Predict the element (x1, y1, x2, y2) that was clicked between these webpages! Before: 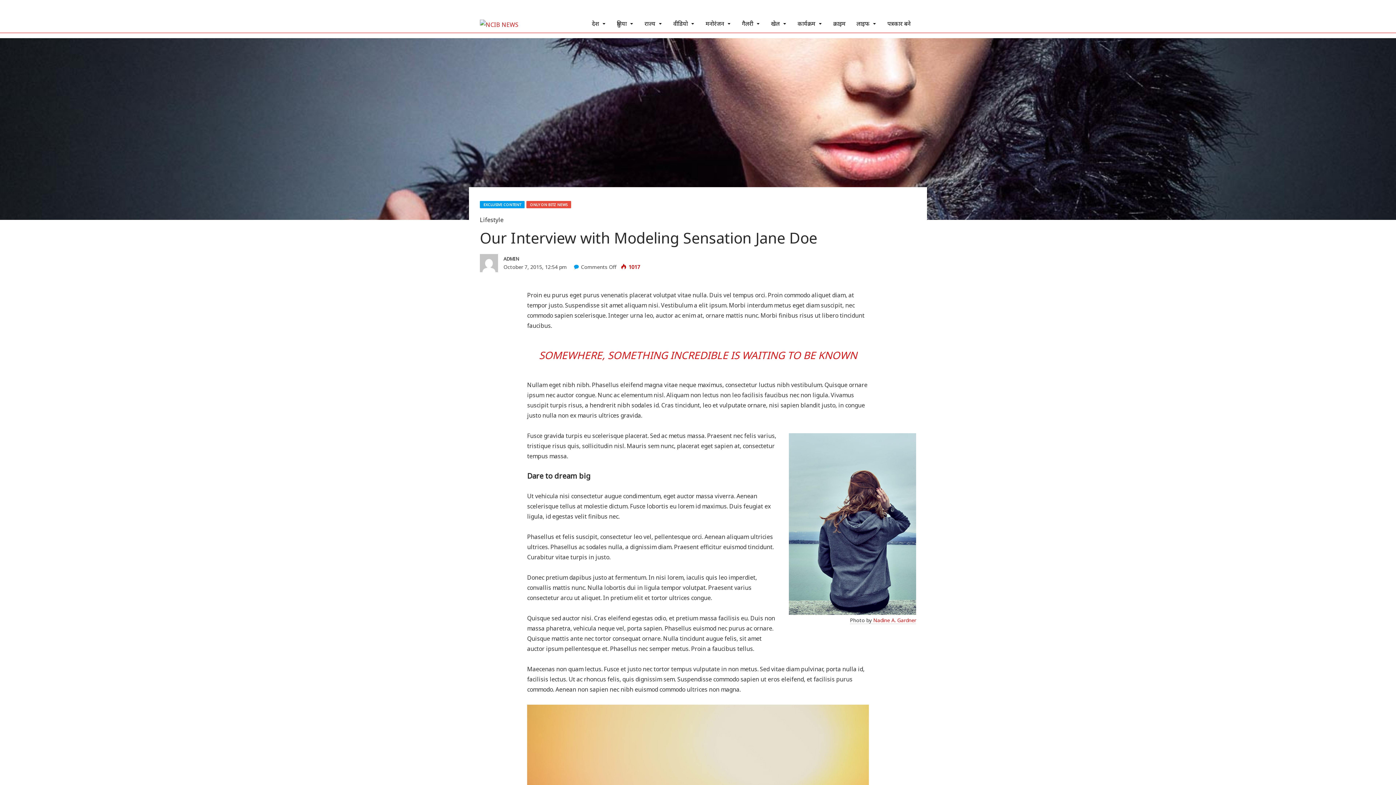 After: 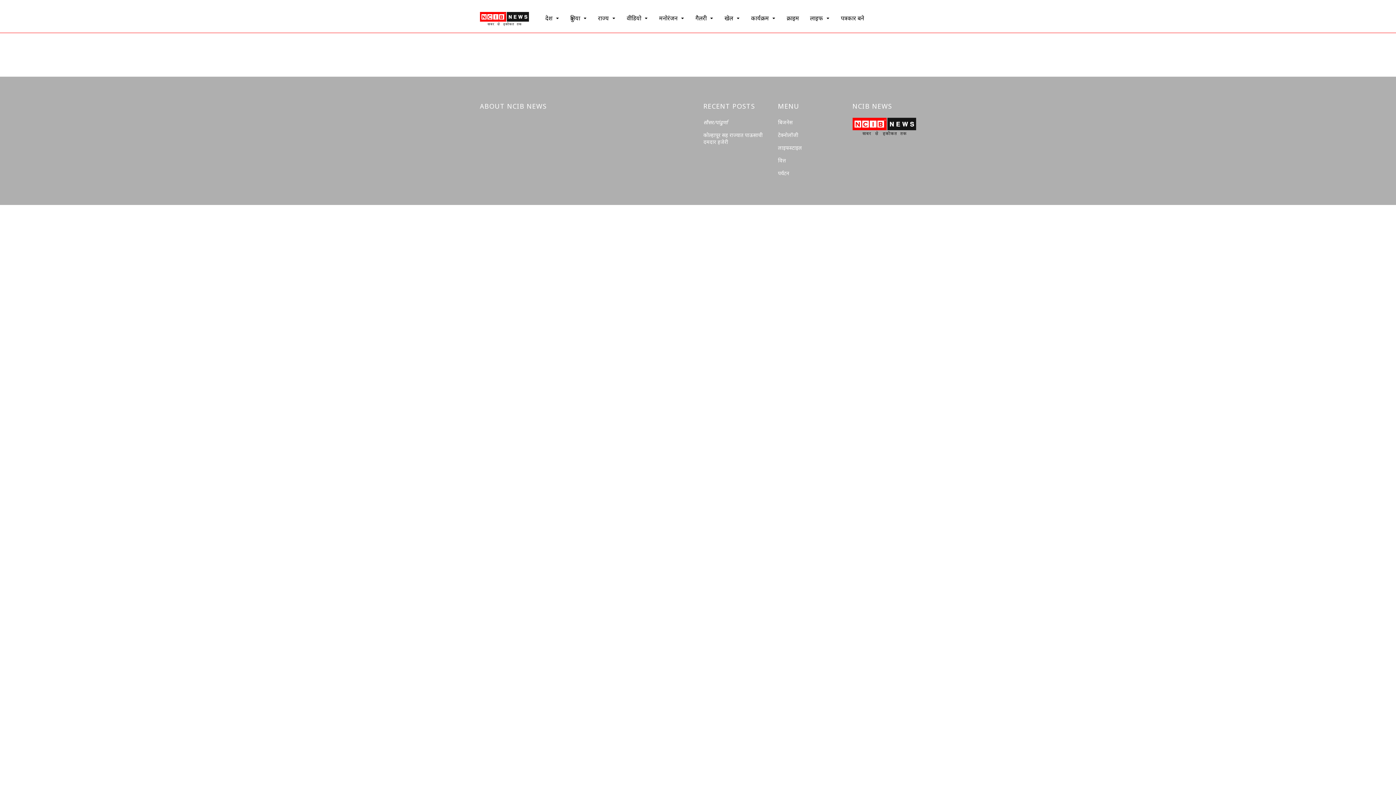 Action: bbox: (765, 9, 792, 38) label: खेल